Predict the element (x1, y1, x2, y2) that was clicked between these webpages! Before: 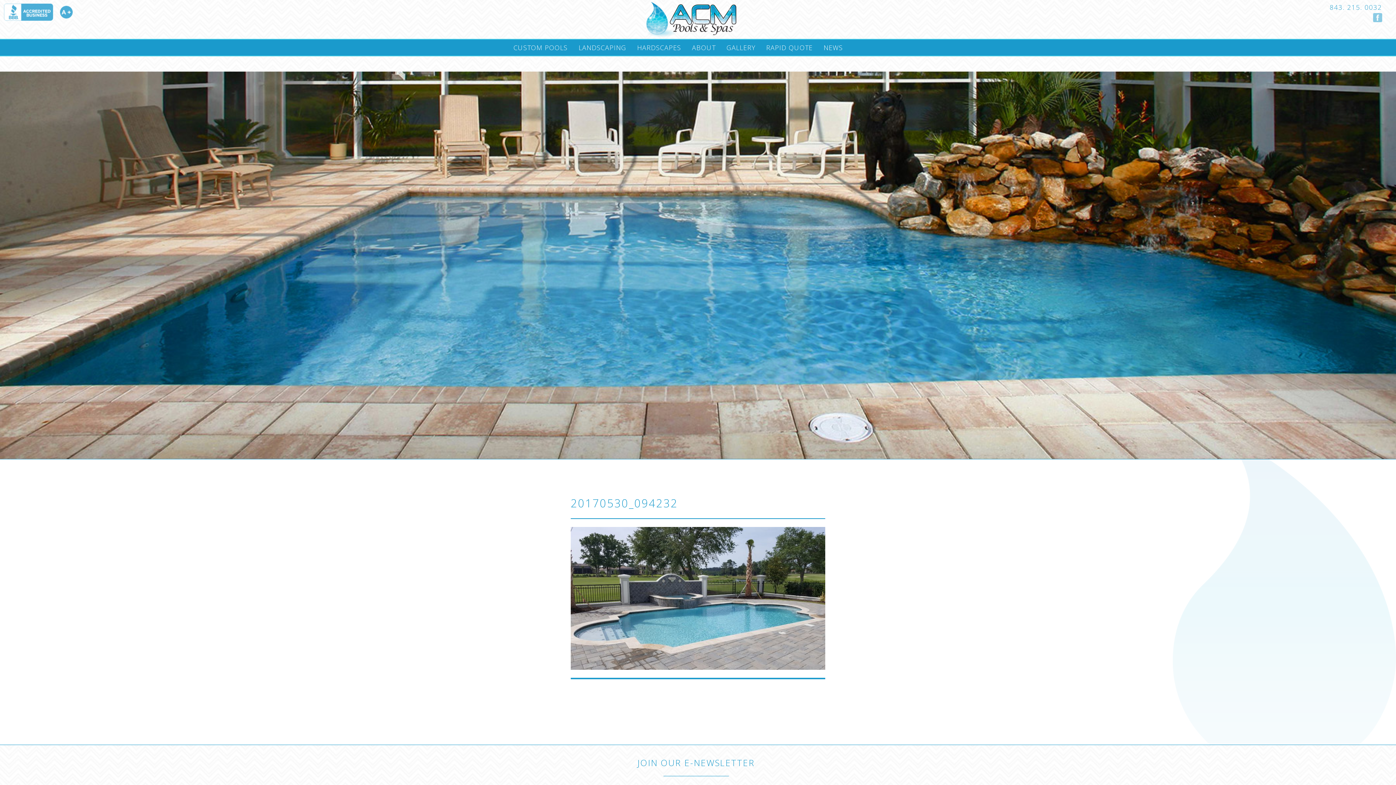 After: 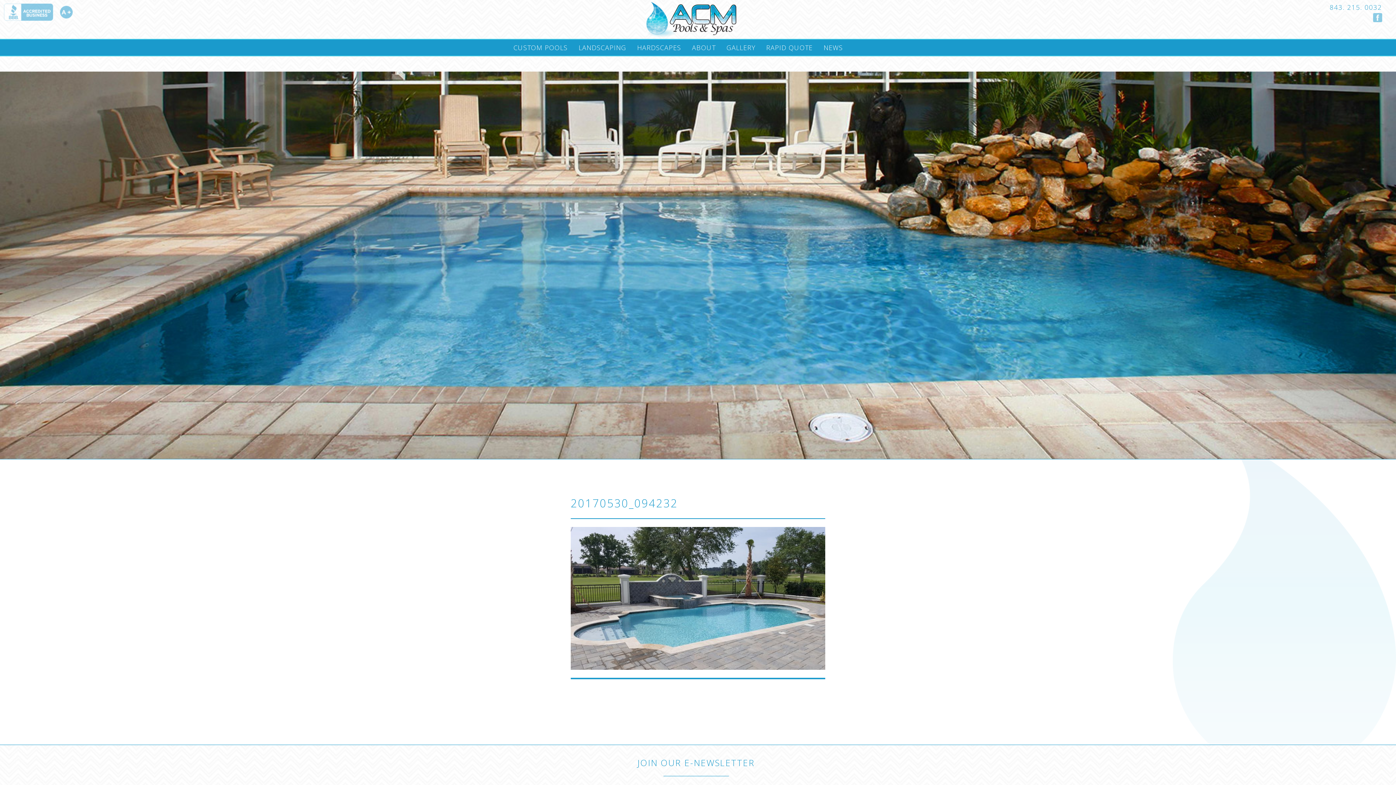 Action: label: Accredited A Plus by the Better Business Bureau bbox: (3, 3, 72, 20)